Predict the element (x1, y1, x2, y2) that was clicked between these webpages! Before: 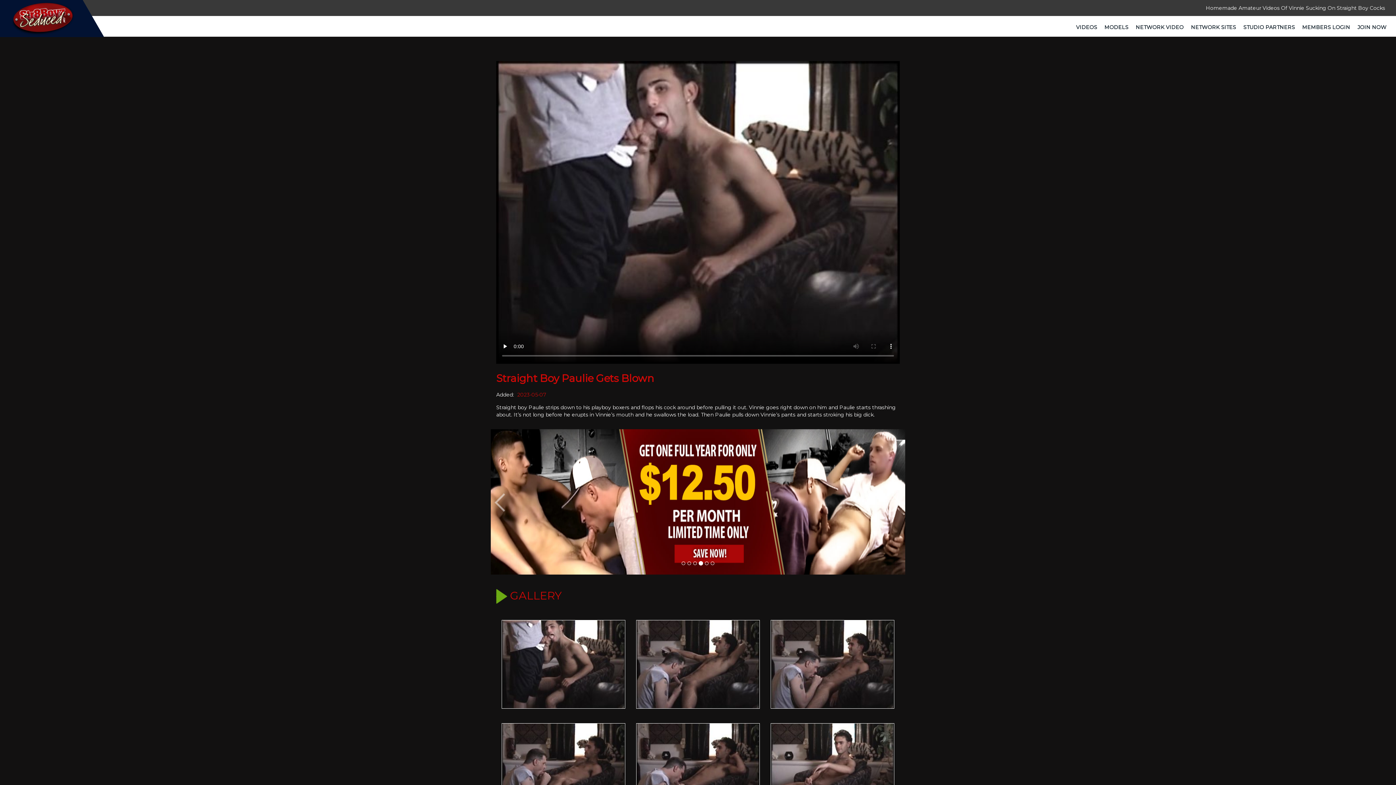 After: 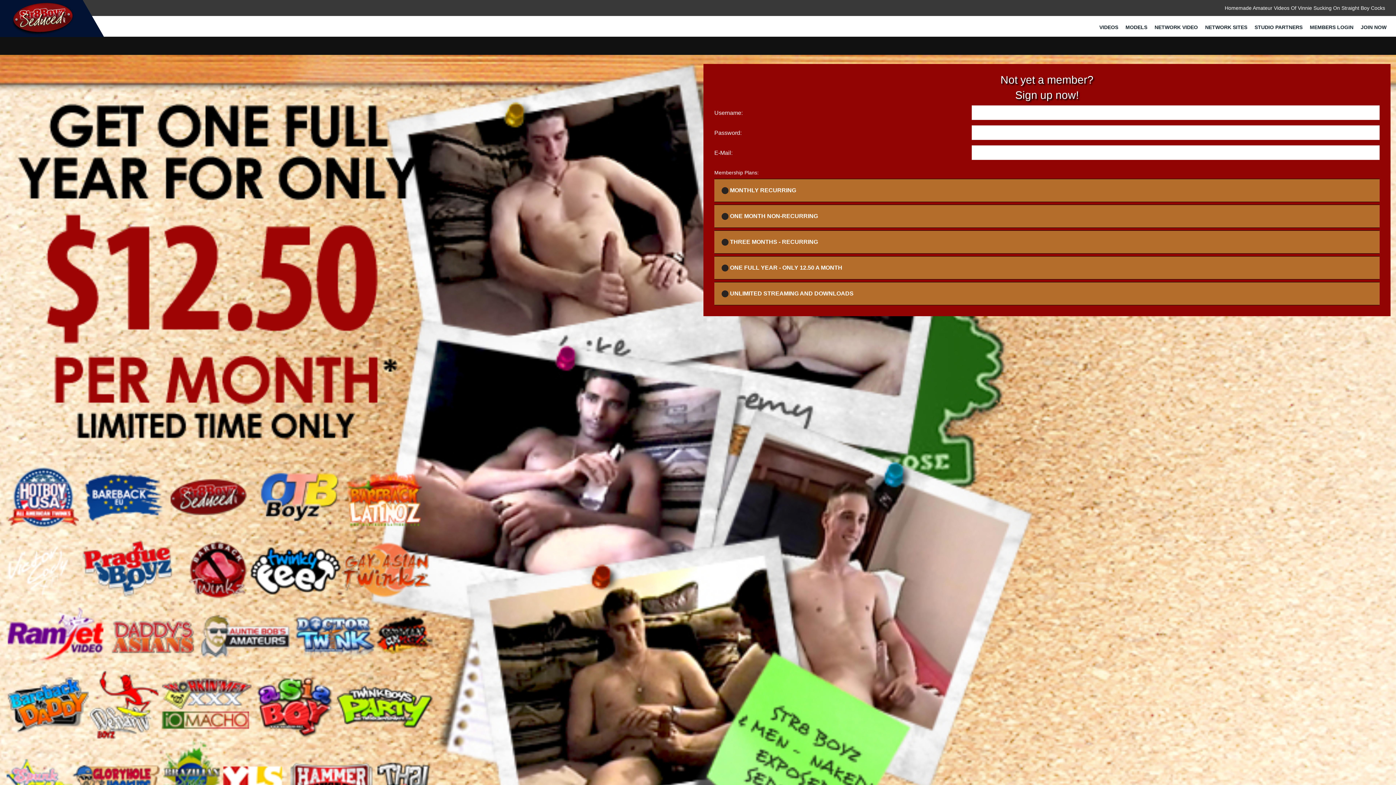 Action: bbox: (771, 764, 894, 770)